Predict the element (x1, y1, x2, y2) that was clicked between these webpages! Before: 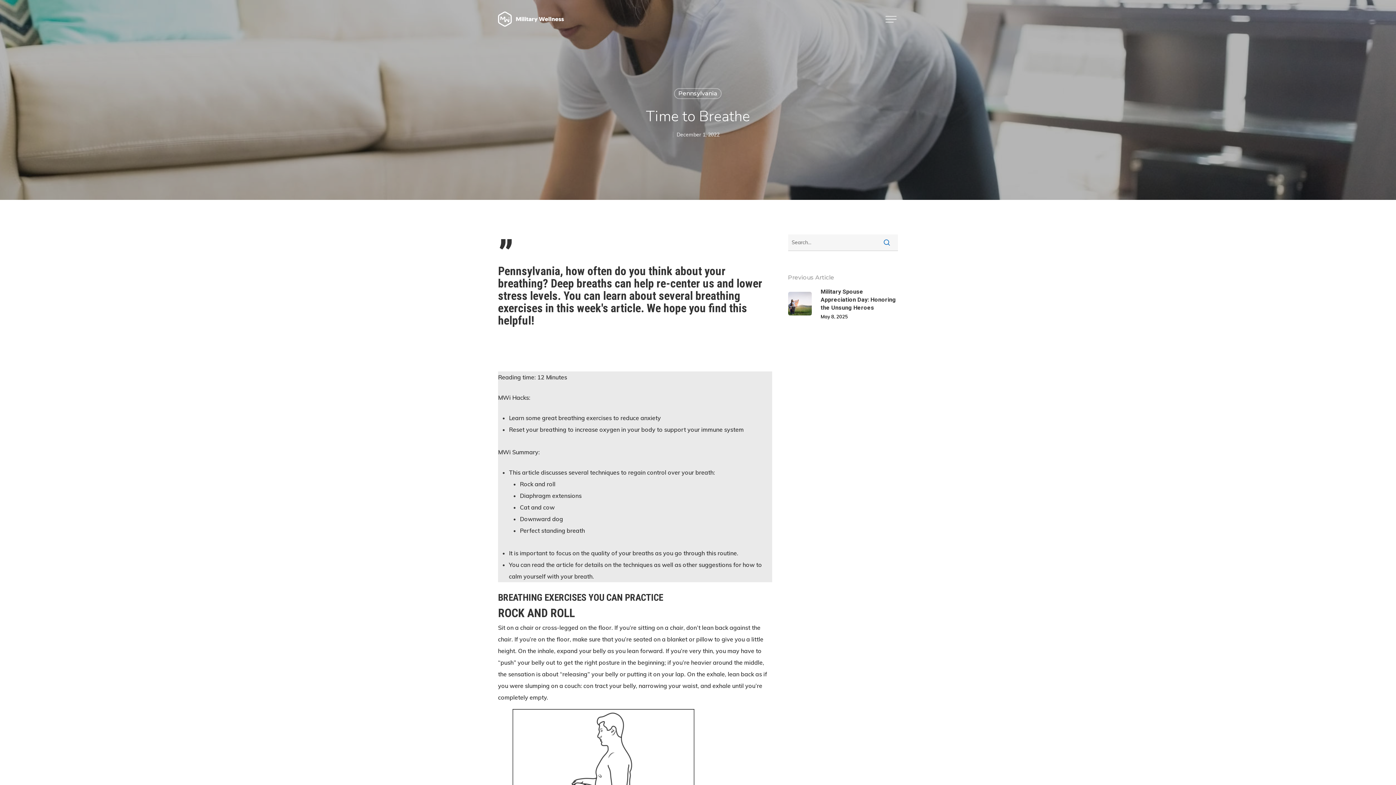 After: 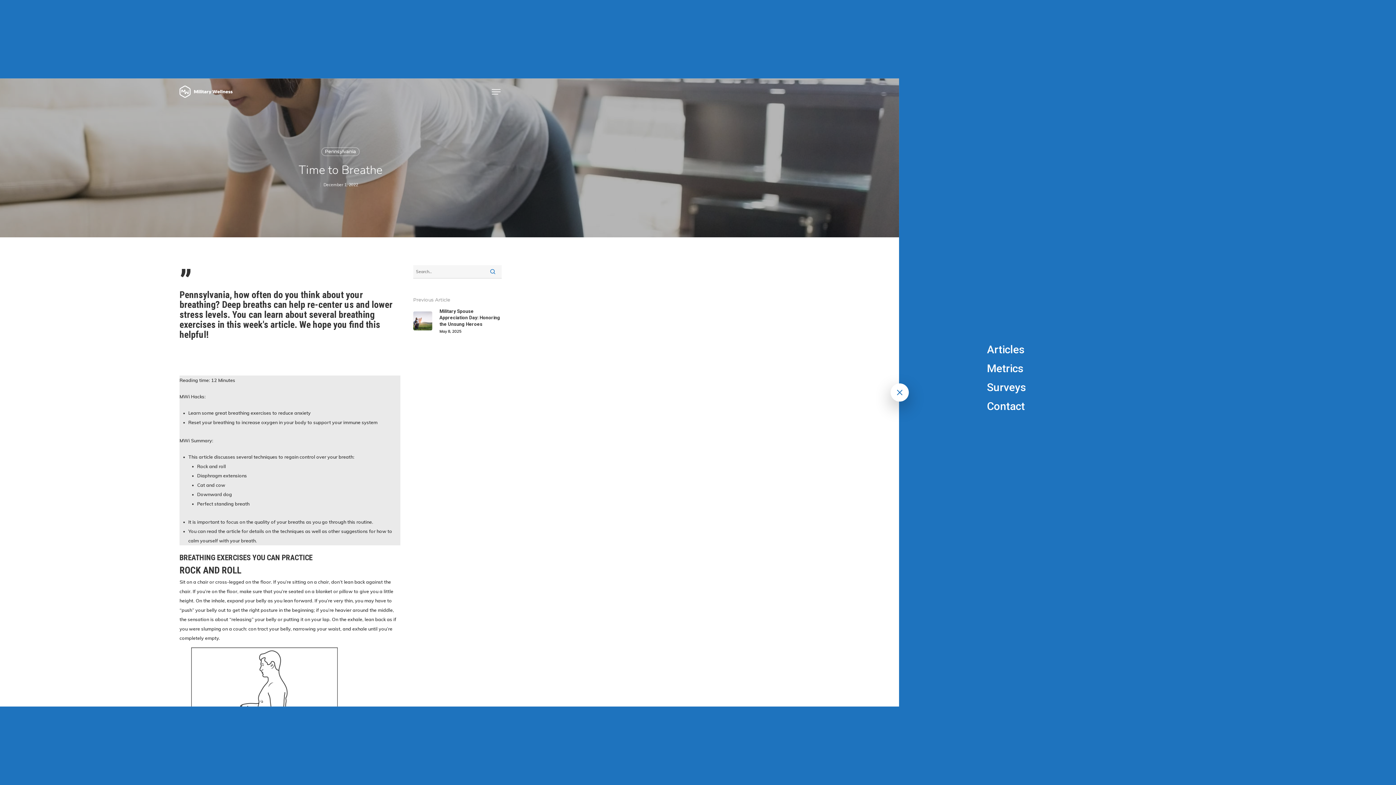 Action: bbox: (885, 15, 898, 22)